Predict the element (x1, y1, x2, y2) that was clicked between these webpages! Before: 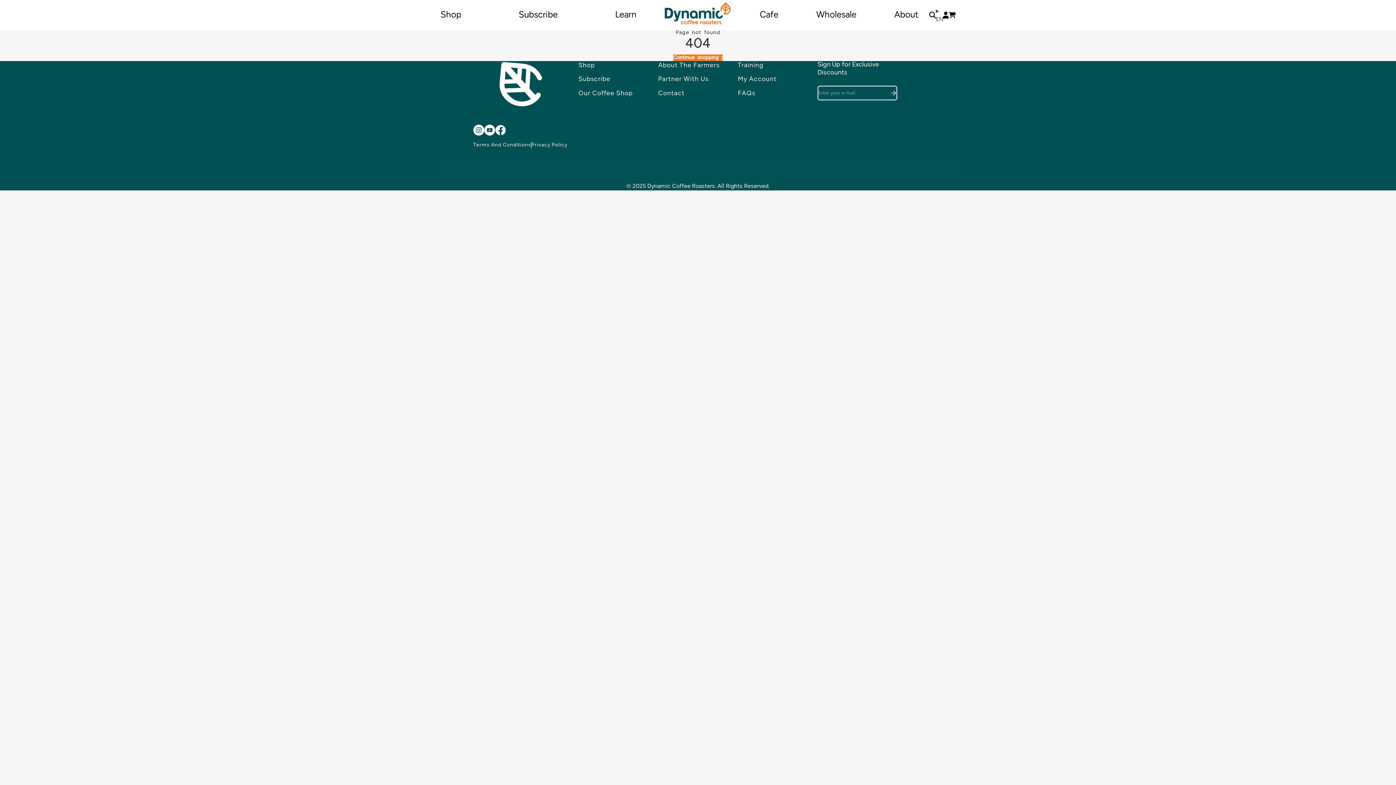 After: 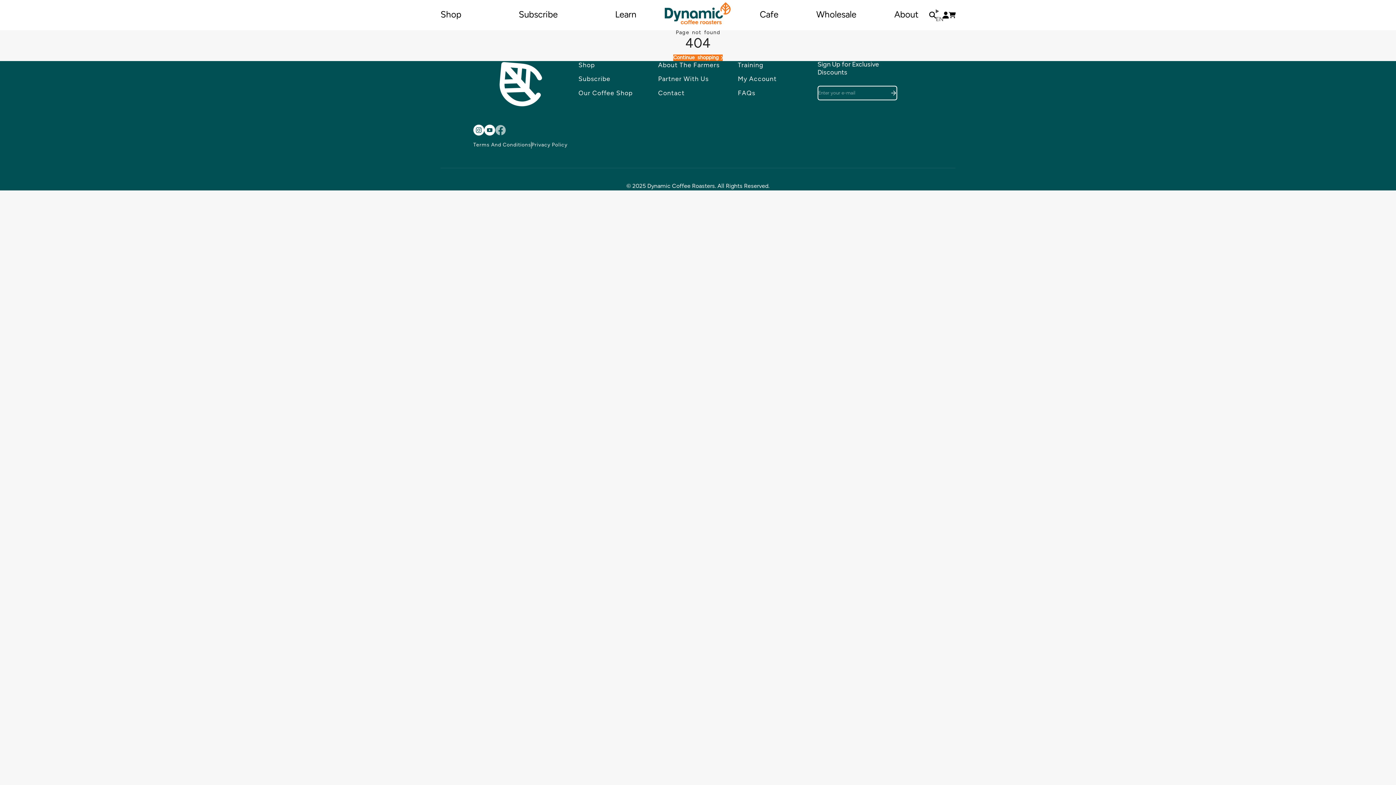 Action: bbox: (495, 124, 506, 138) label: Facebook